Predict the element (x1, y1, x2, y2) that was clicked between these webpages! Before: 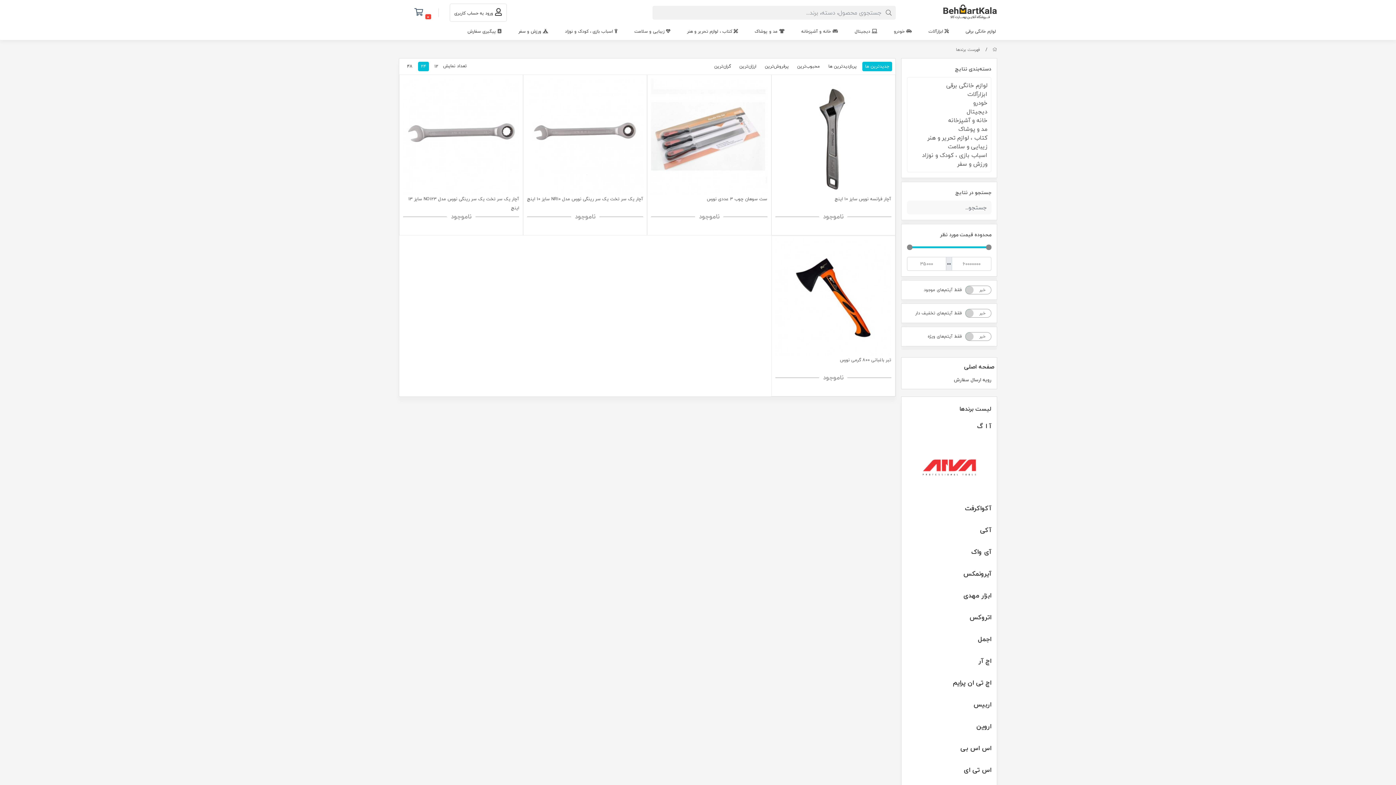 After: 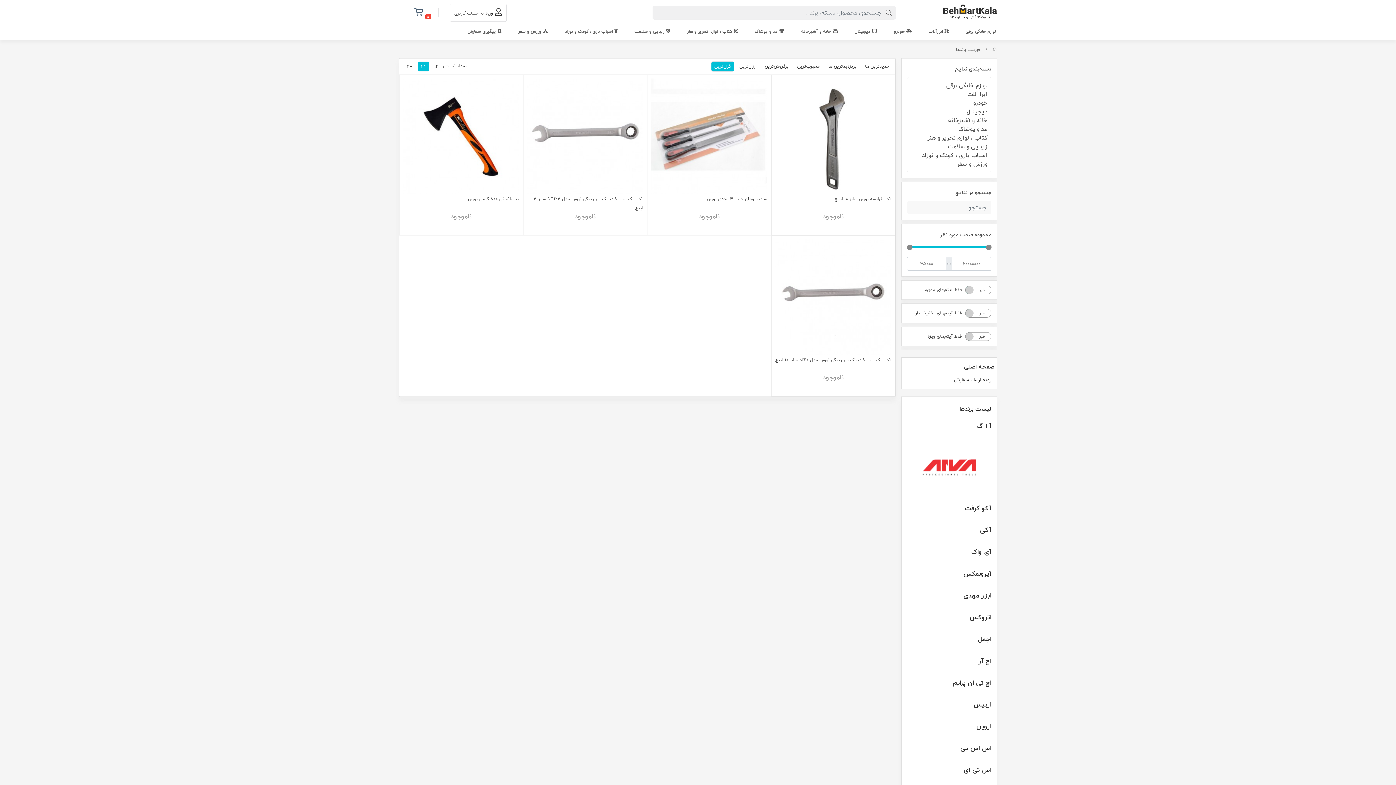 Action: bbox: (711, 61, 734, 71) label: گران‌ترین